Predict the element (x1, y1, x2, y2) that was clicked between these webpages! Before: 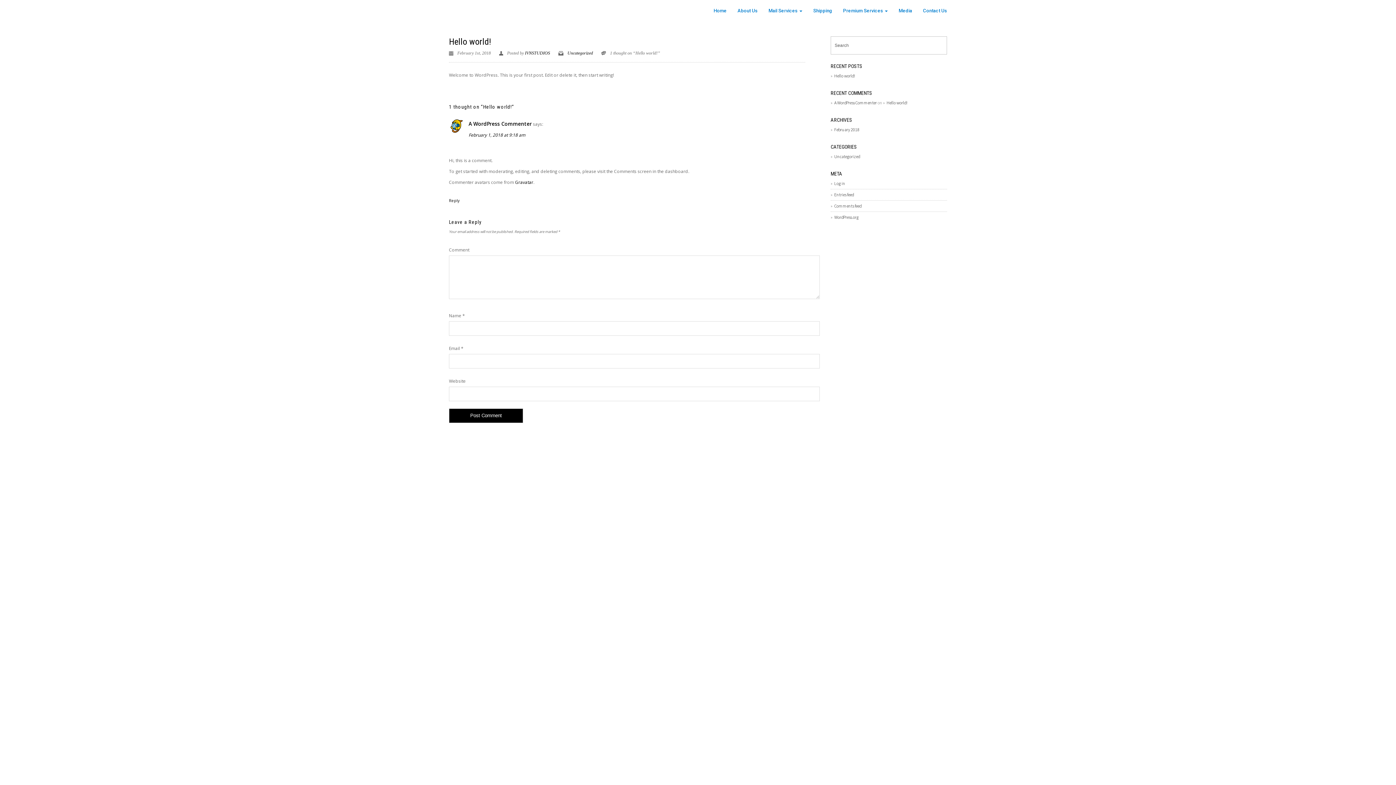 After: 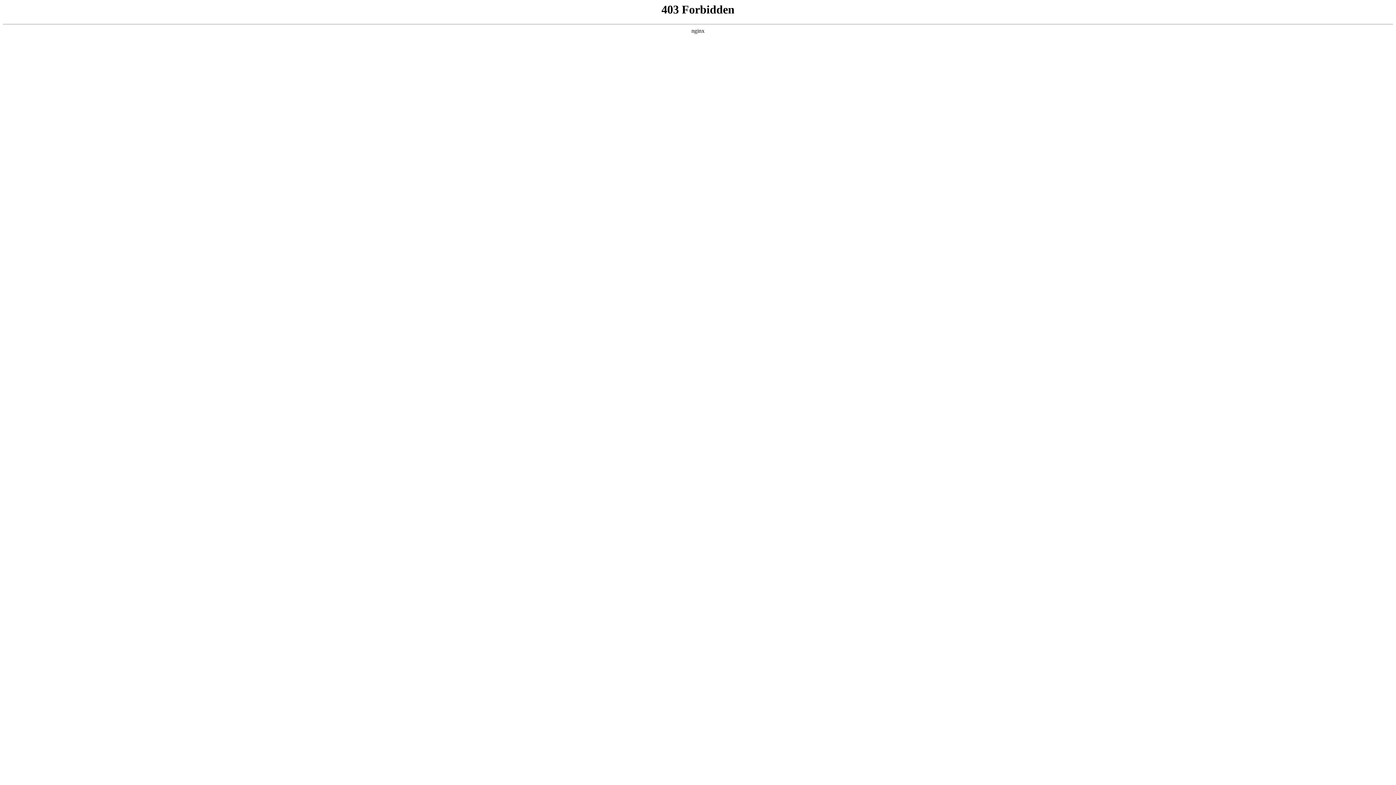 Action: label: WordPress.org bbox: (830, 212, 858, 222)